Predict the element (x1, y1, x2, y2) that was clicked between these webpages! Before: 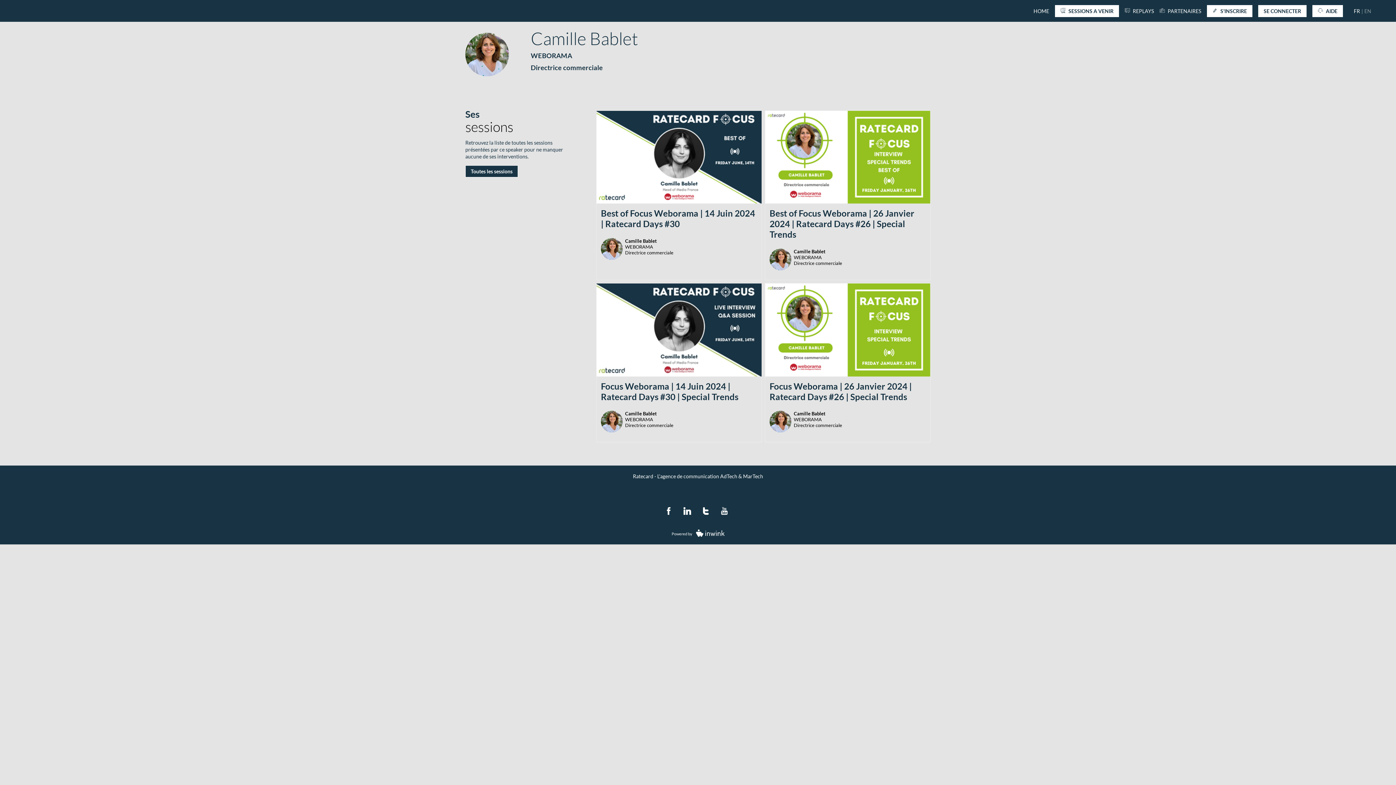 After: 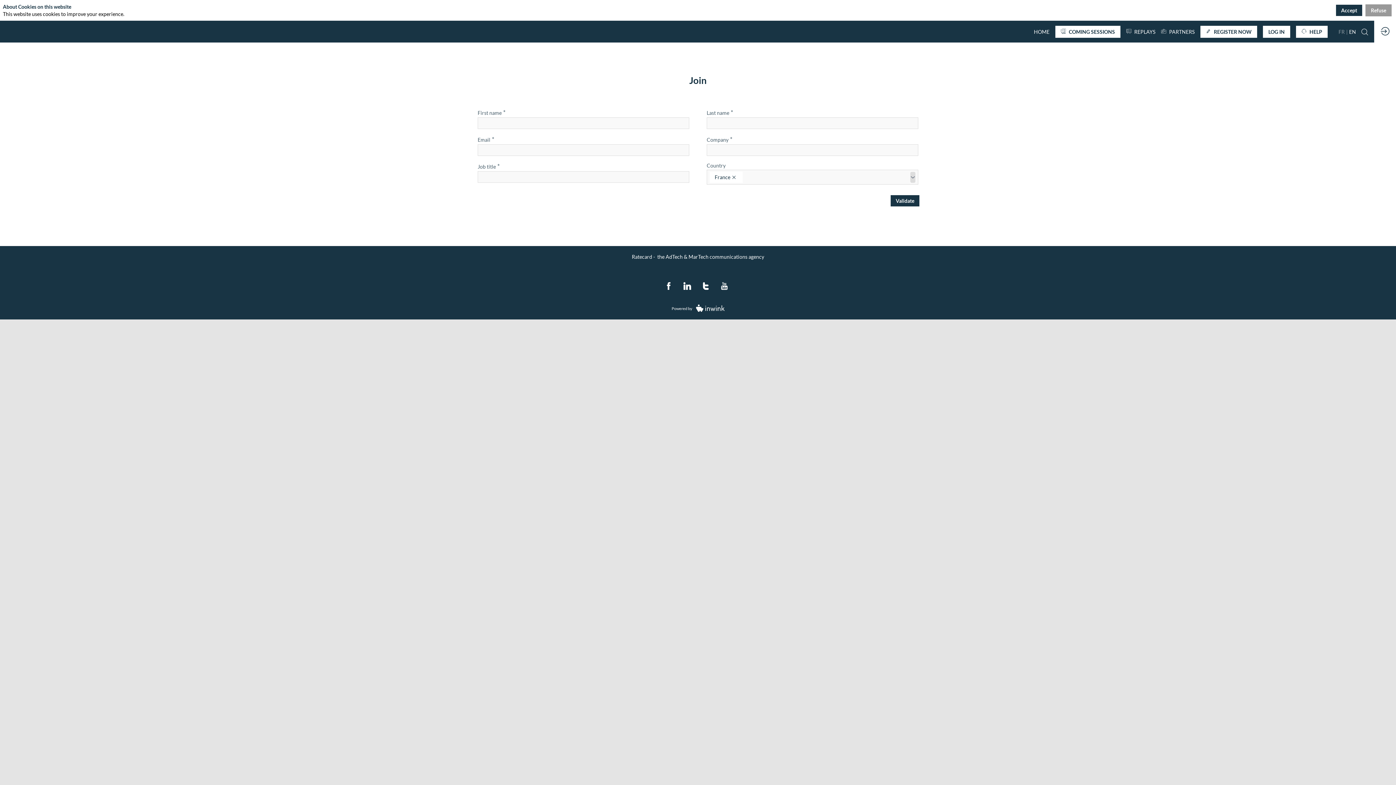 Action: bbox: (1207, 4, 1252, 16) label: S'INSCRIRE